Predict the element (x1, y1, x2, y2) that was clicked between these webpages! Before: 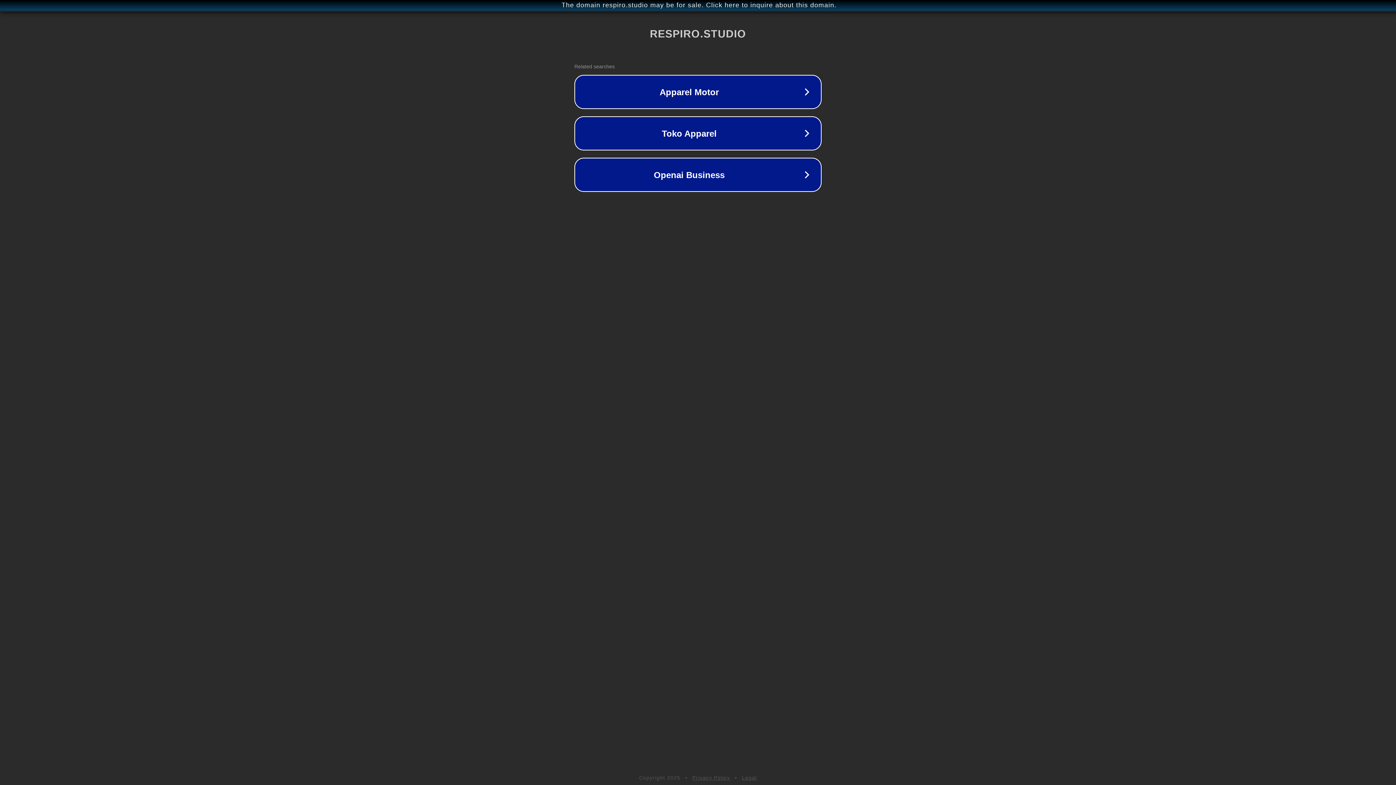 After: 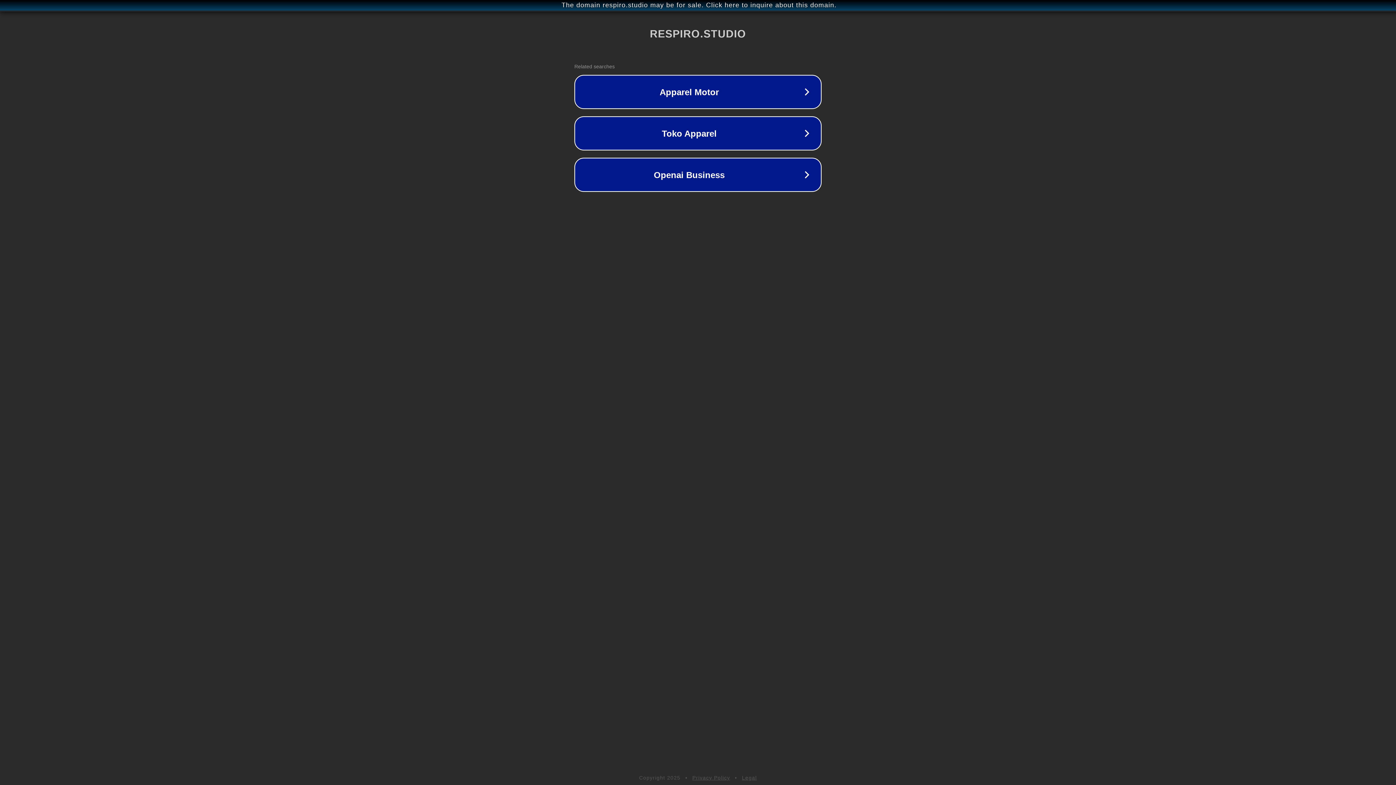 Action: label: Legal bbox: (742, 775, 757, 781)